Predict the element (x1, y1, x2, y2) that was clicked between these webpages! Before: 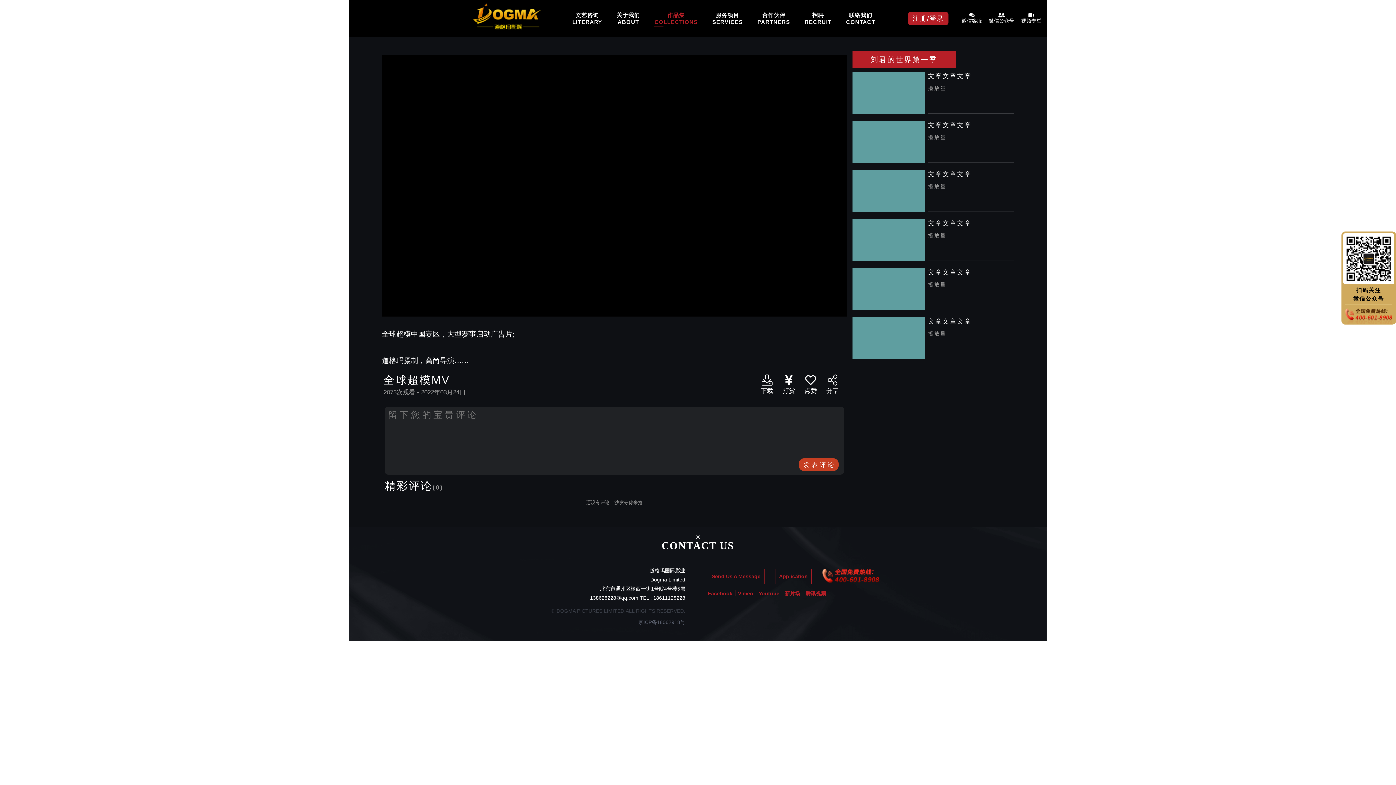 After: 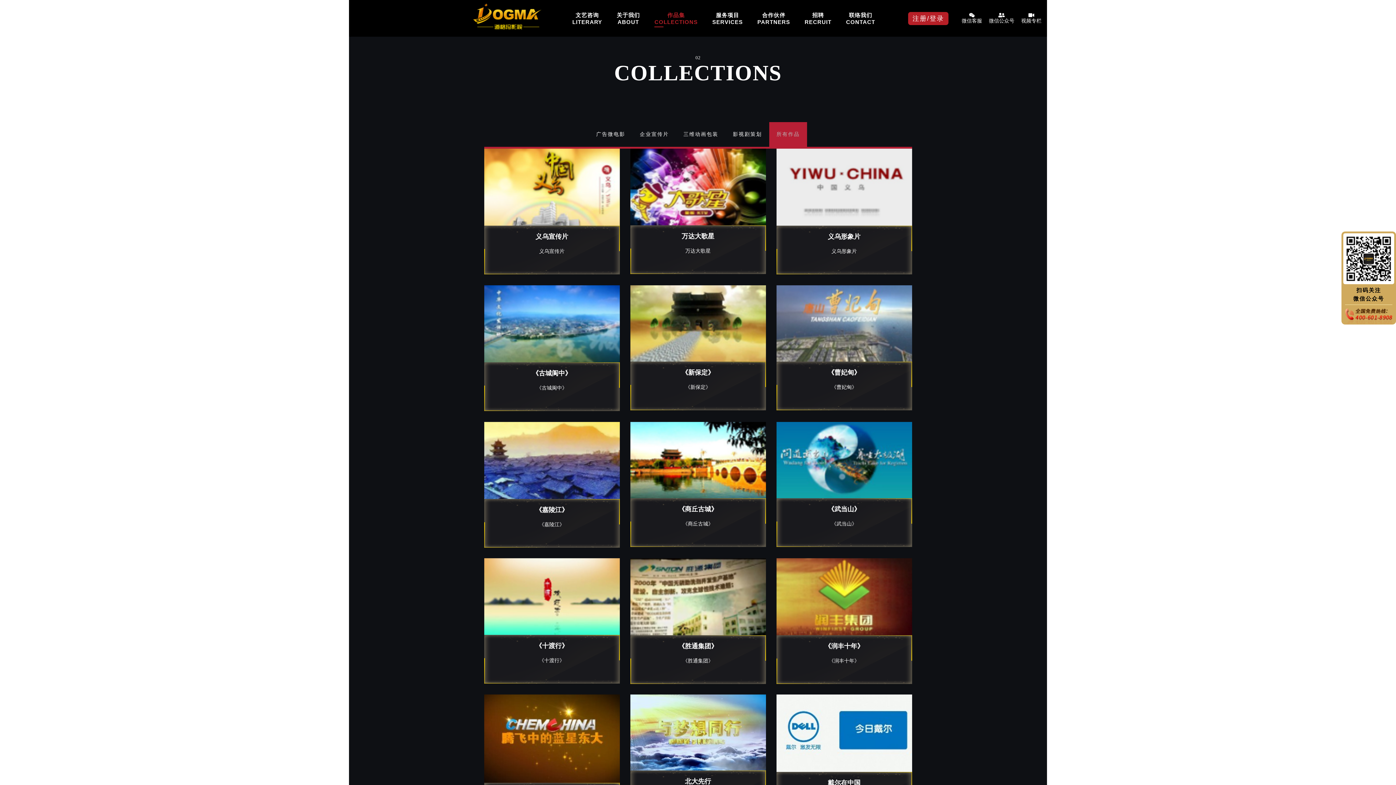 Action: bbox: (654, 11, 697, 24) label: 作品集
COLLECTIONS